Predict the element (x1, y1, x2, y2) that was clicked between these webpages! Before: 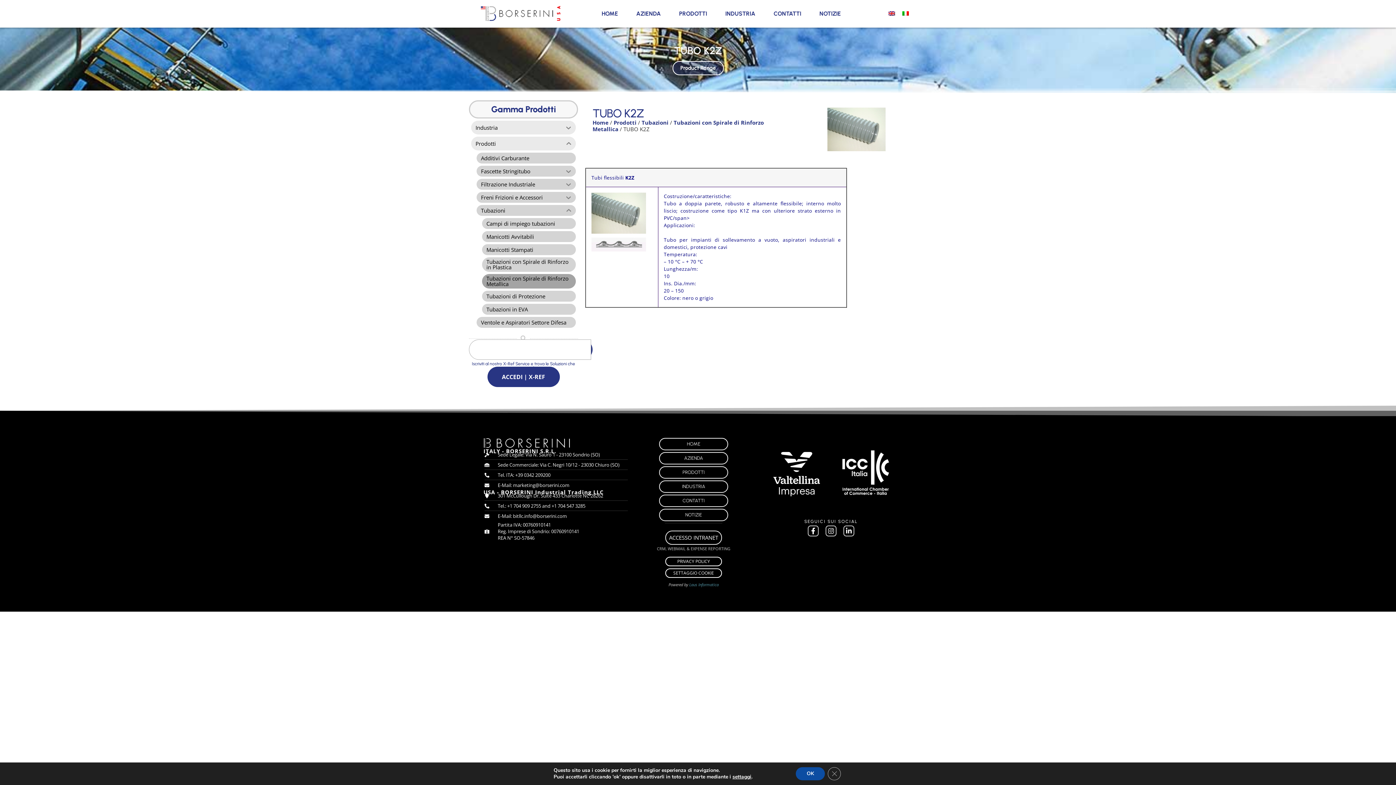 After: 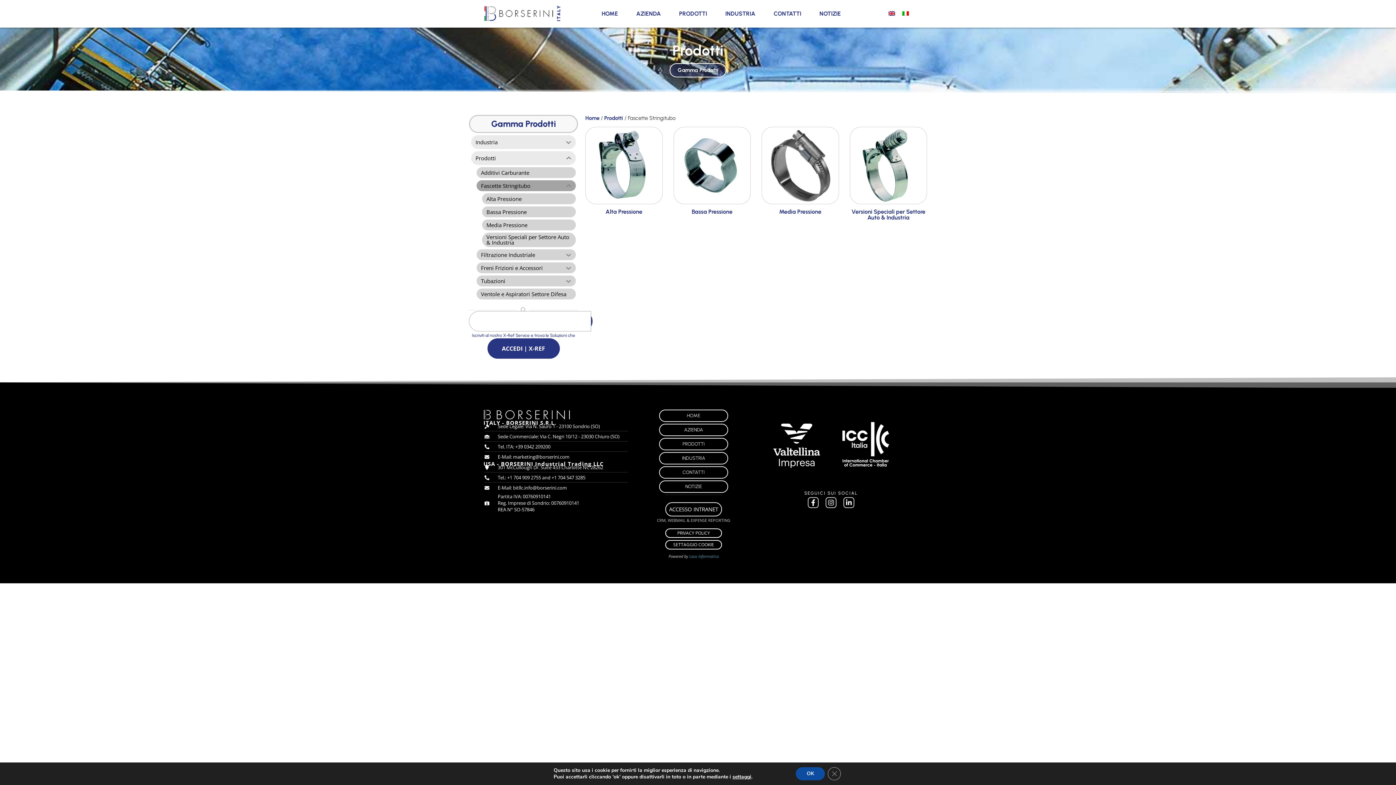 Action: label: Fascette Stringitubo bbox: (476, 165, 561, 176)